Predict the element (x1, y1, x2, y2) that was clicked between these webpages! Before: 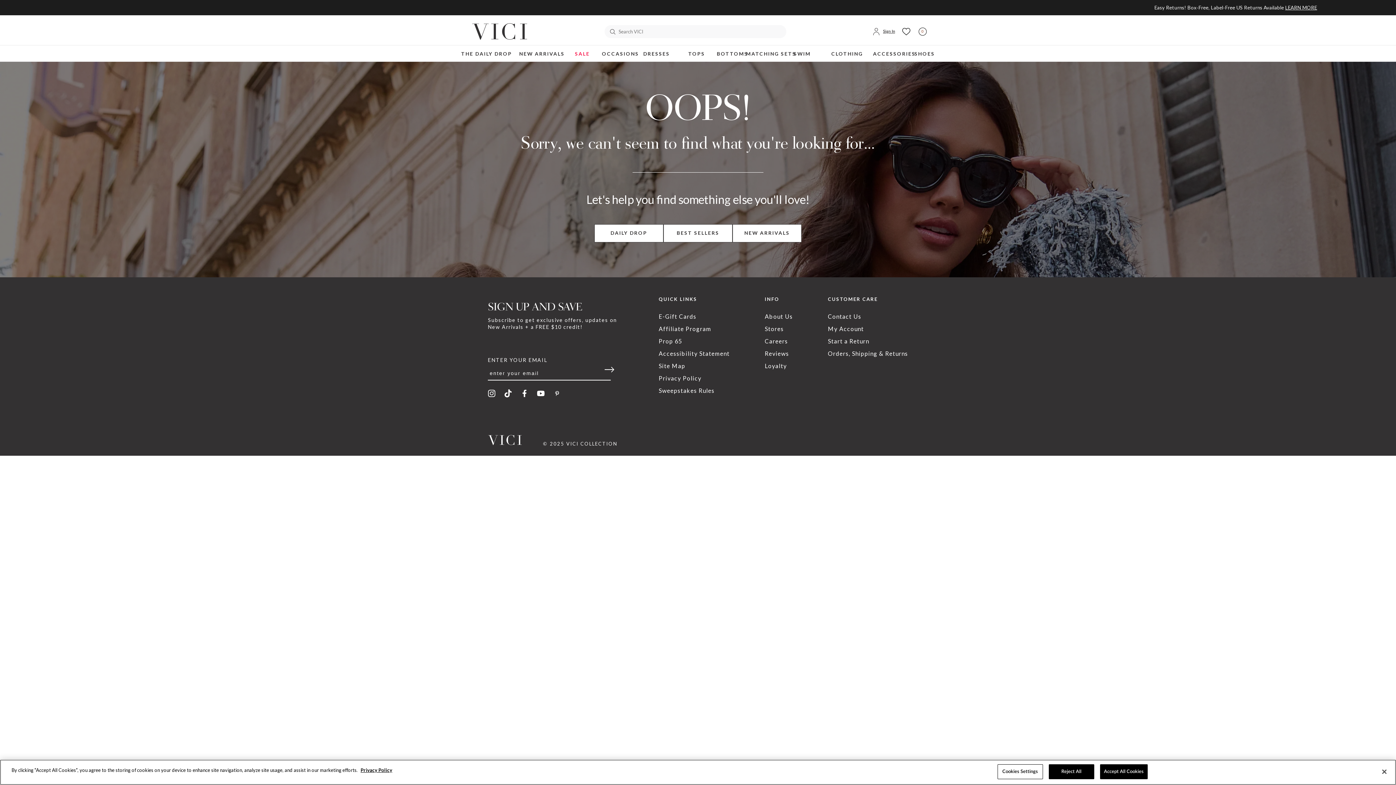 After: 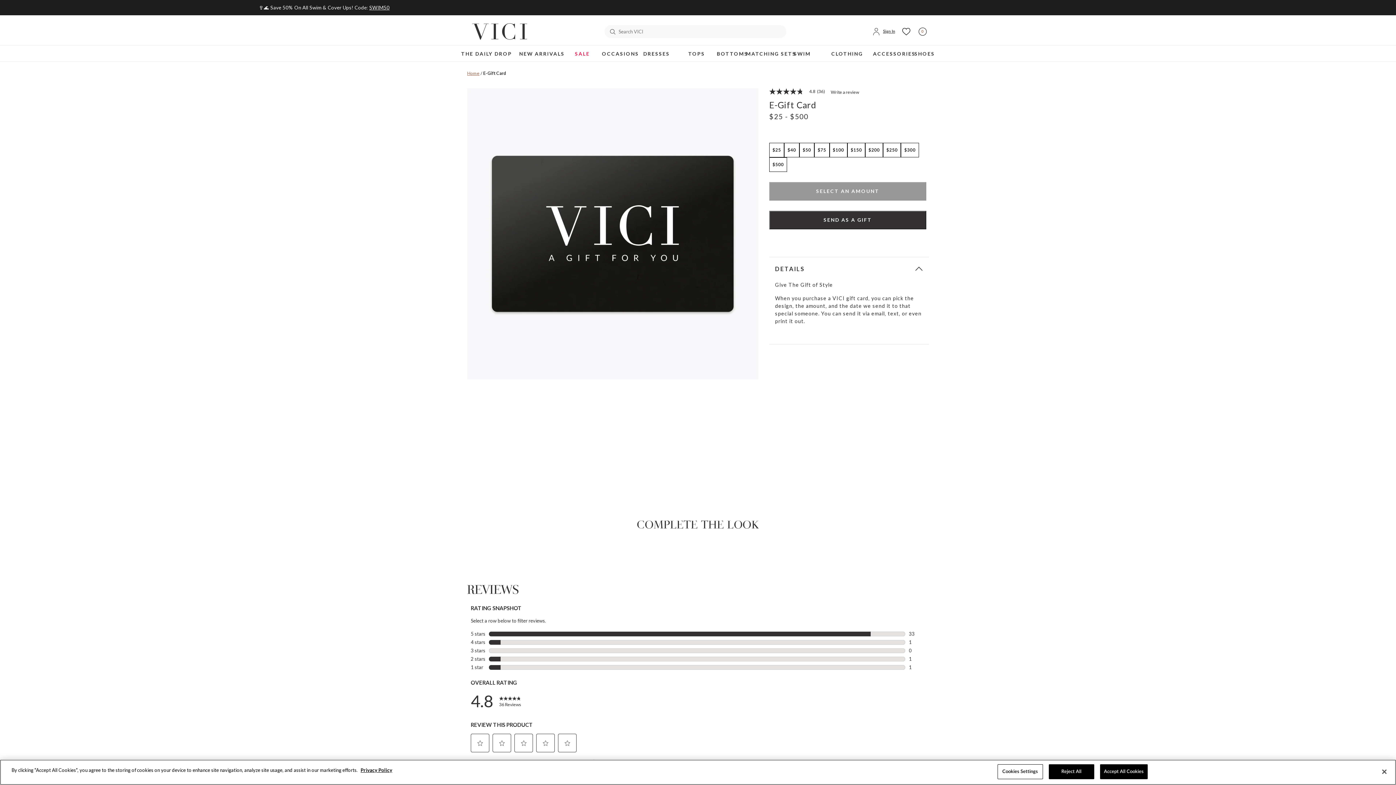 Action: label: E-Gift Cards bbox: (658, 313, 696, 319)